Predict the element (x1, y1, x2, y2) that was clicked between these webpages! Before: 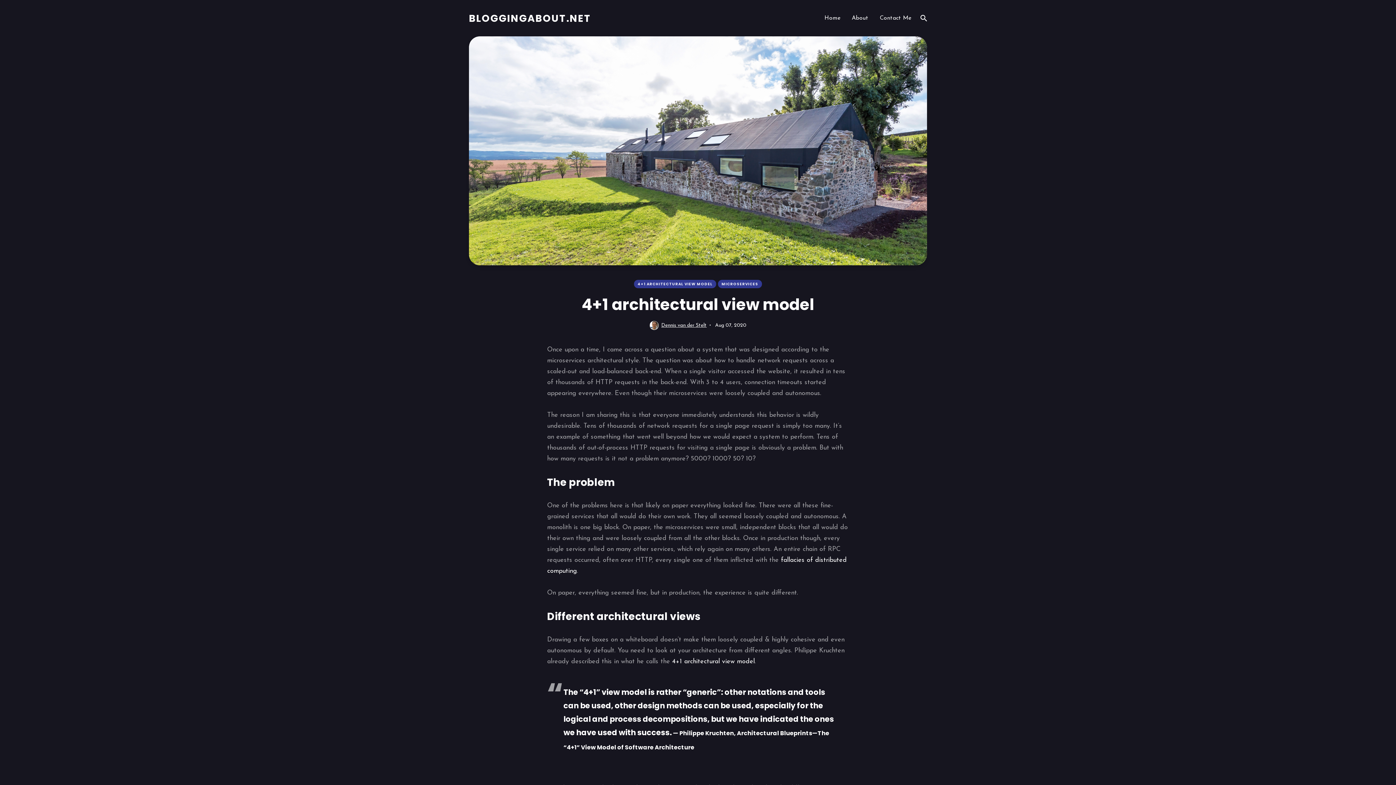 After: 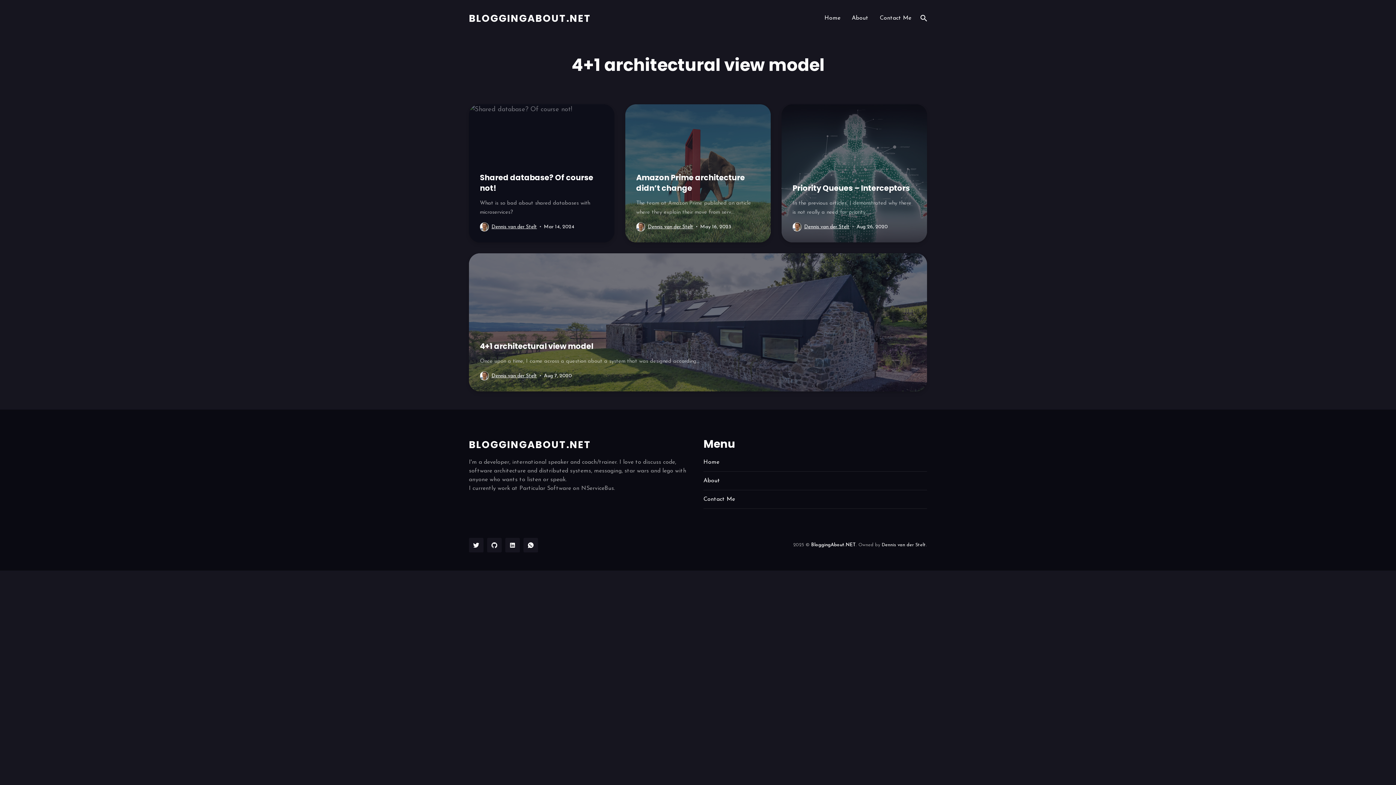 Action: bbox: (634, 280, 716, 288) label: 4+1 ARCHITECTURAL VIEW MODEL